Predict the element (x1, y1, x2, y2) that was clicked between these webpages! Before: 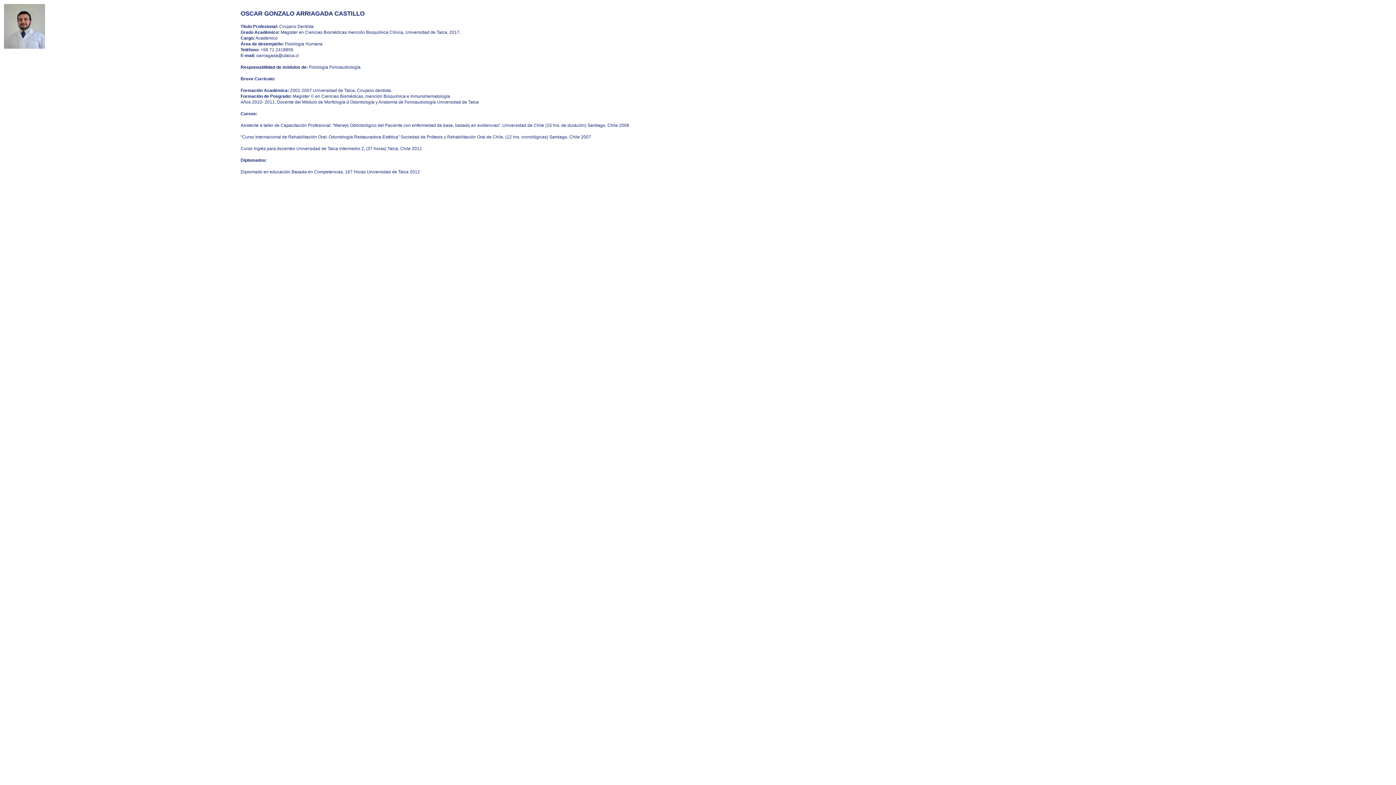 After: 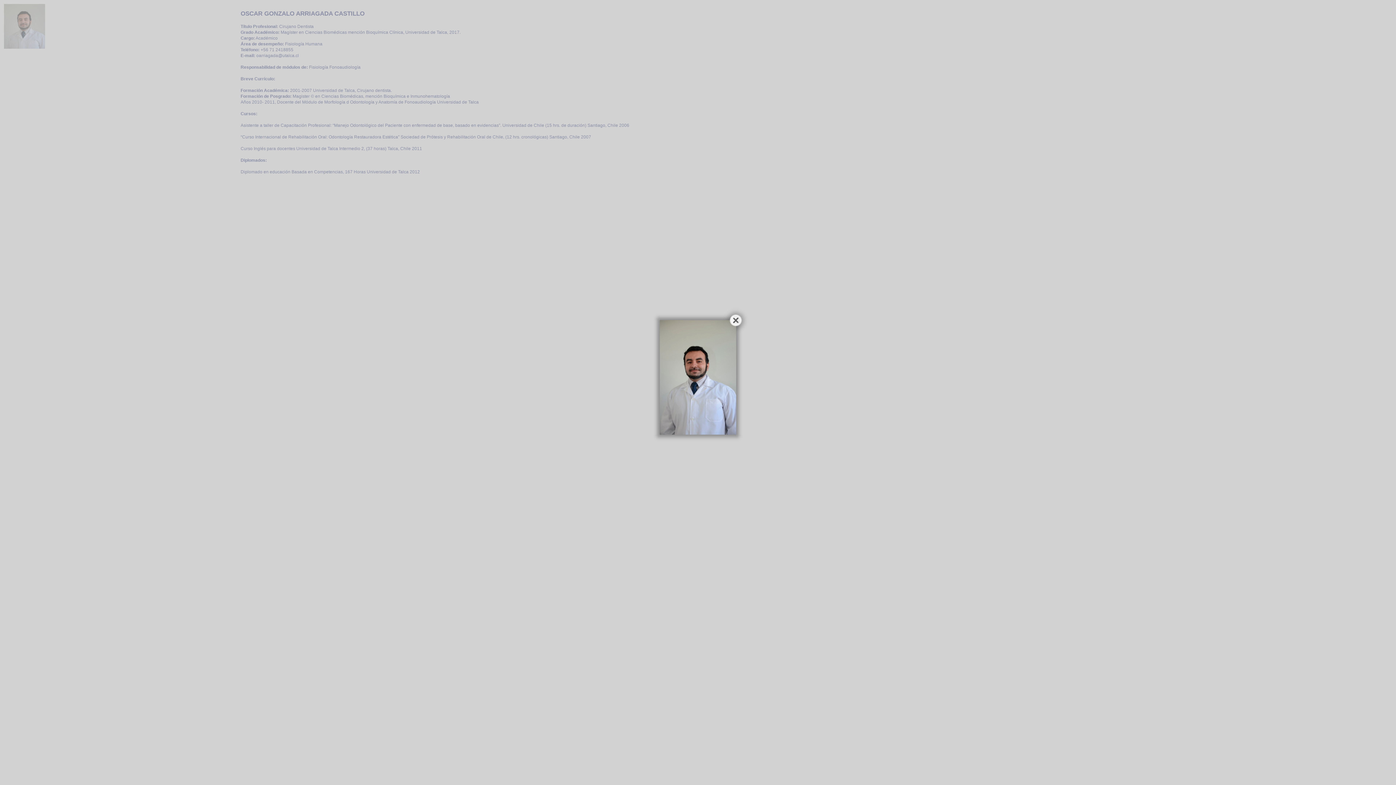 Action: bbox: (4, 43, 45, 49)